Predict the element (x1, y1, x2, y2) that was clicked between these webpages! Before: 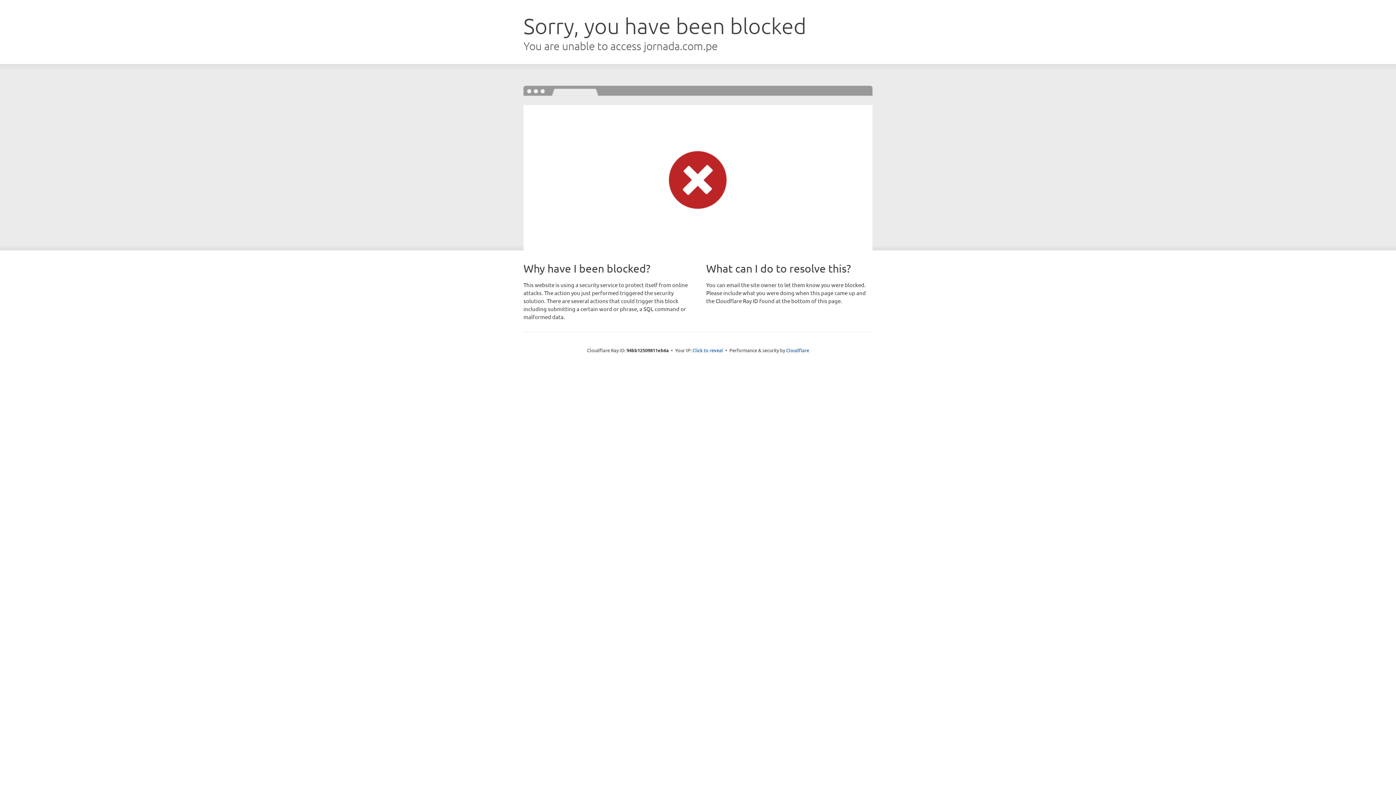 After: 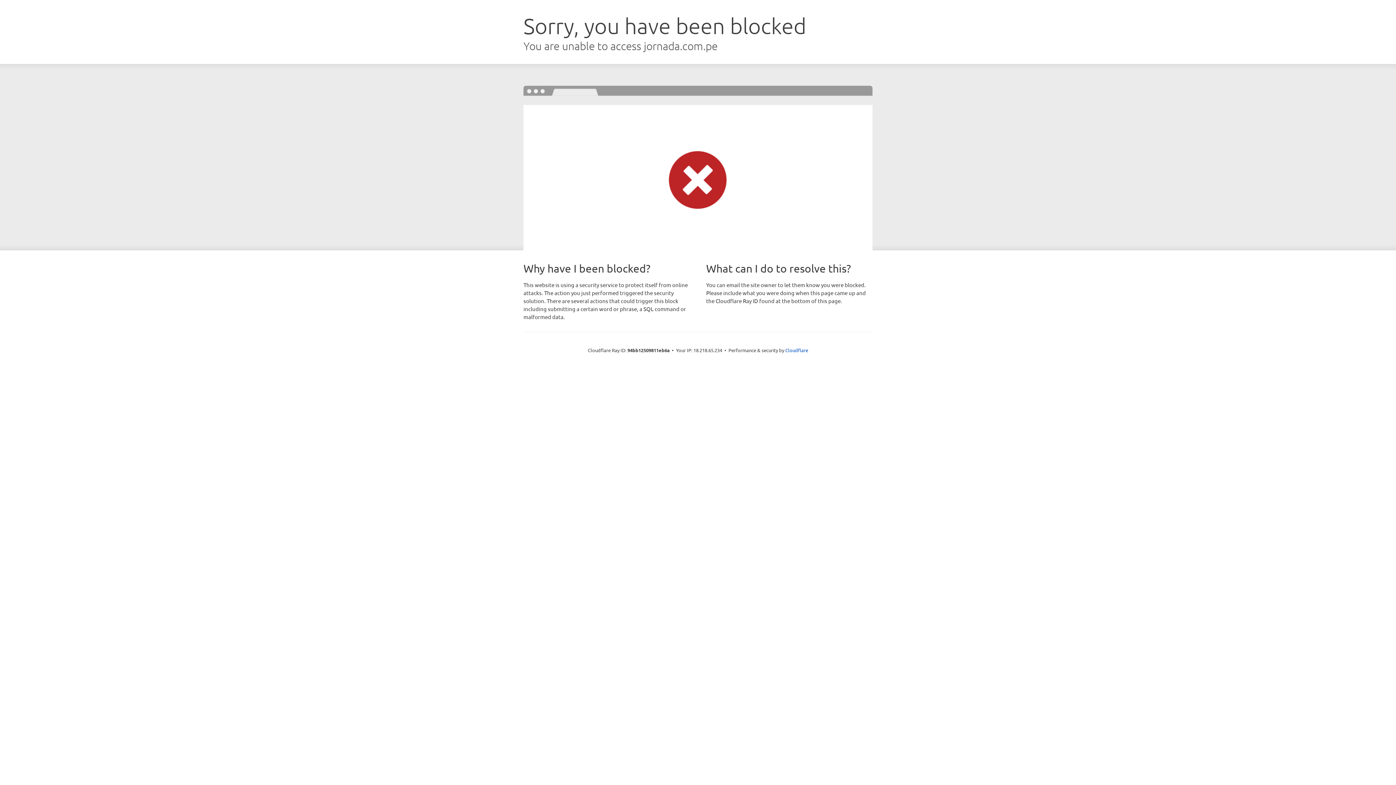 Action: label: Click to reveal bbox: (692, 346, 723, 353)